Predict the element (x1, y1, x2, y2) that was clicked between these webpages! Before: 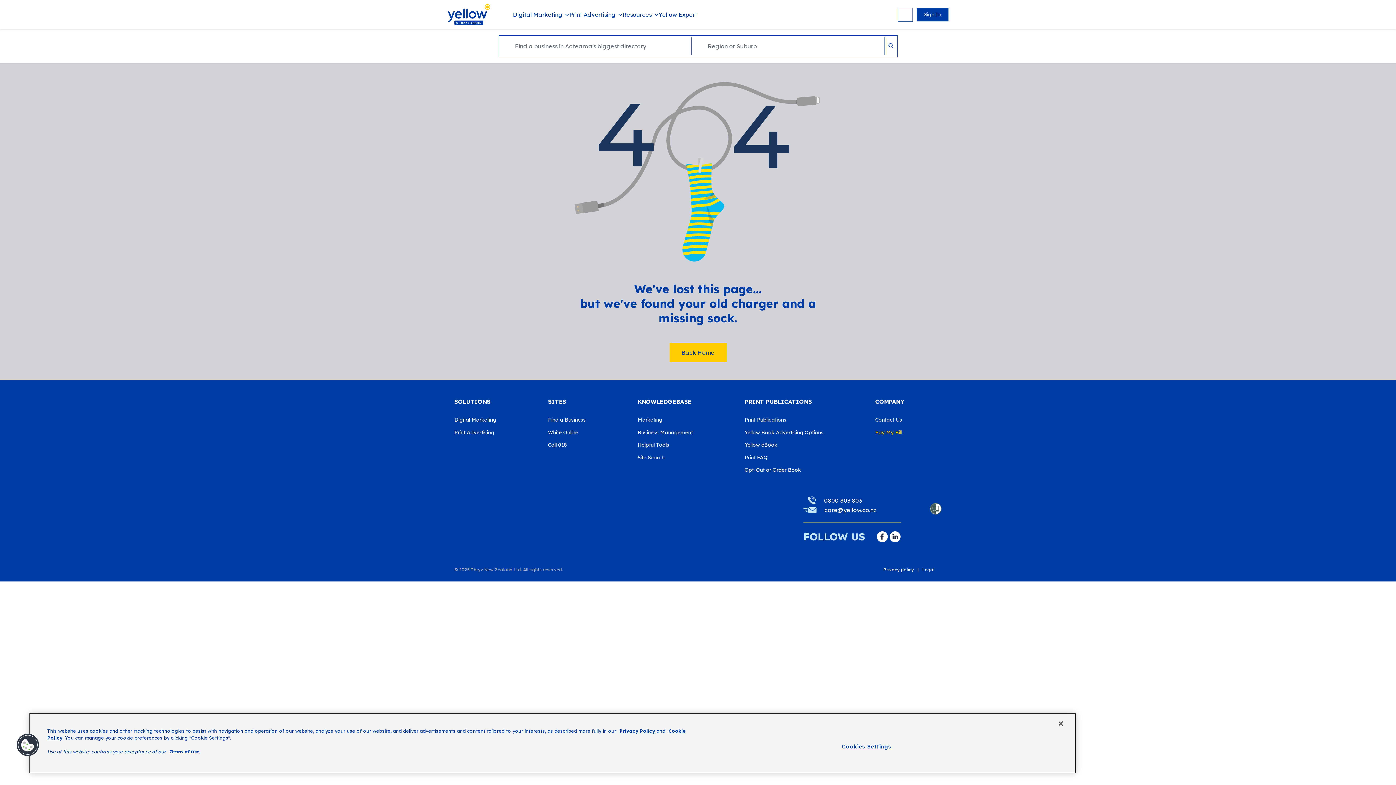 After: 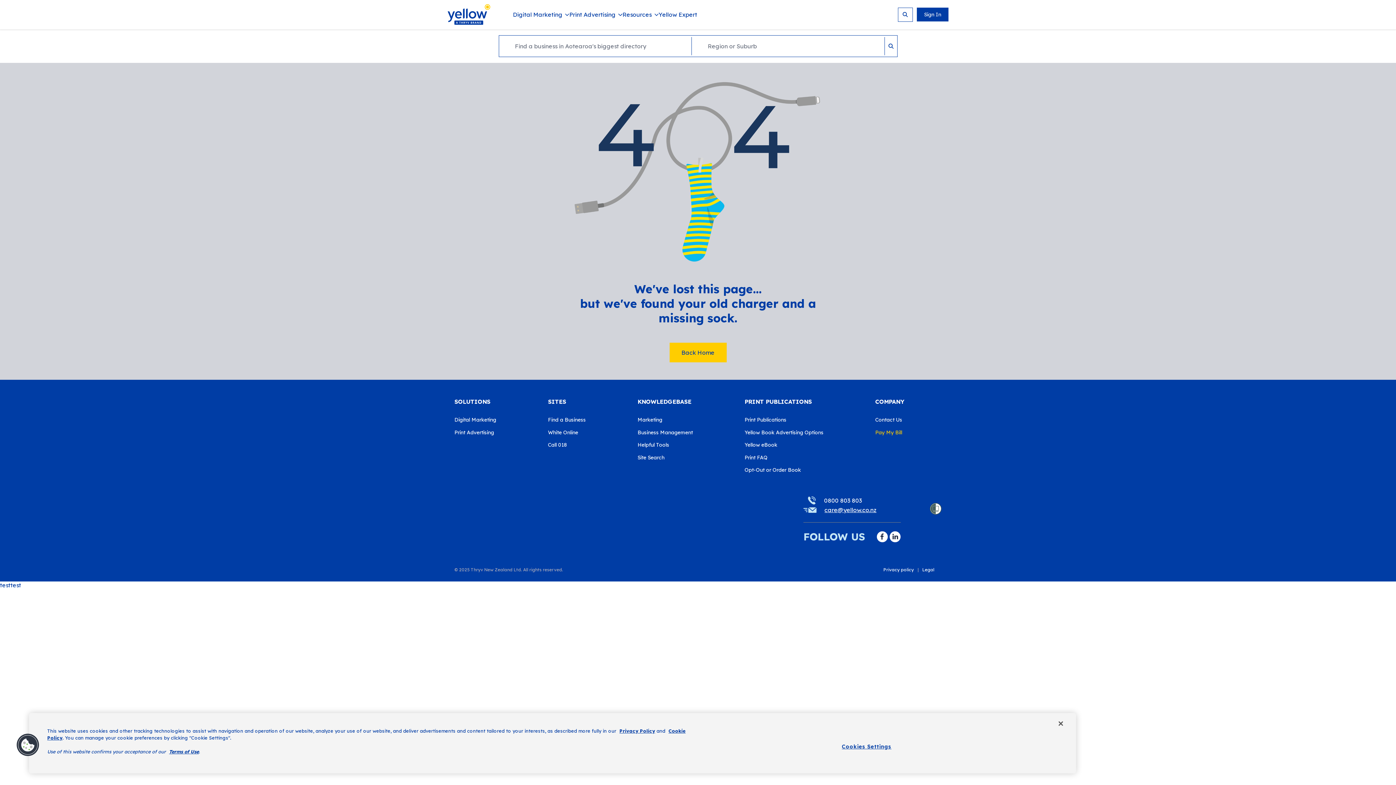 Action: label: care@yellow.co.nz bbox: (803, 505, 876, 514)